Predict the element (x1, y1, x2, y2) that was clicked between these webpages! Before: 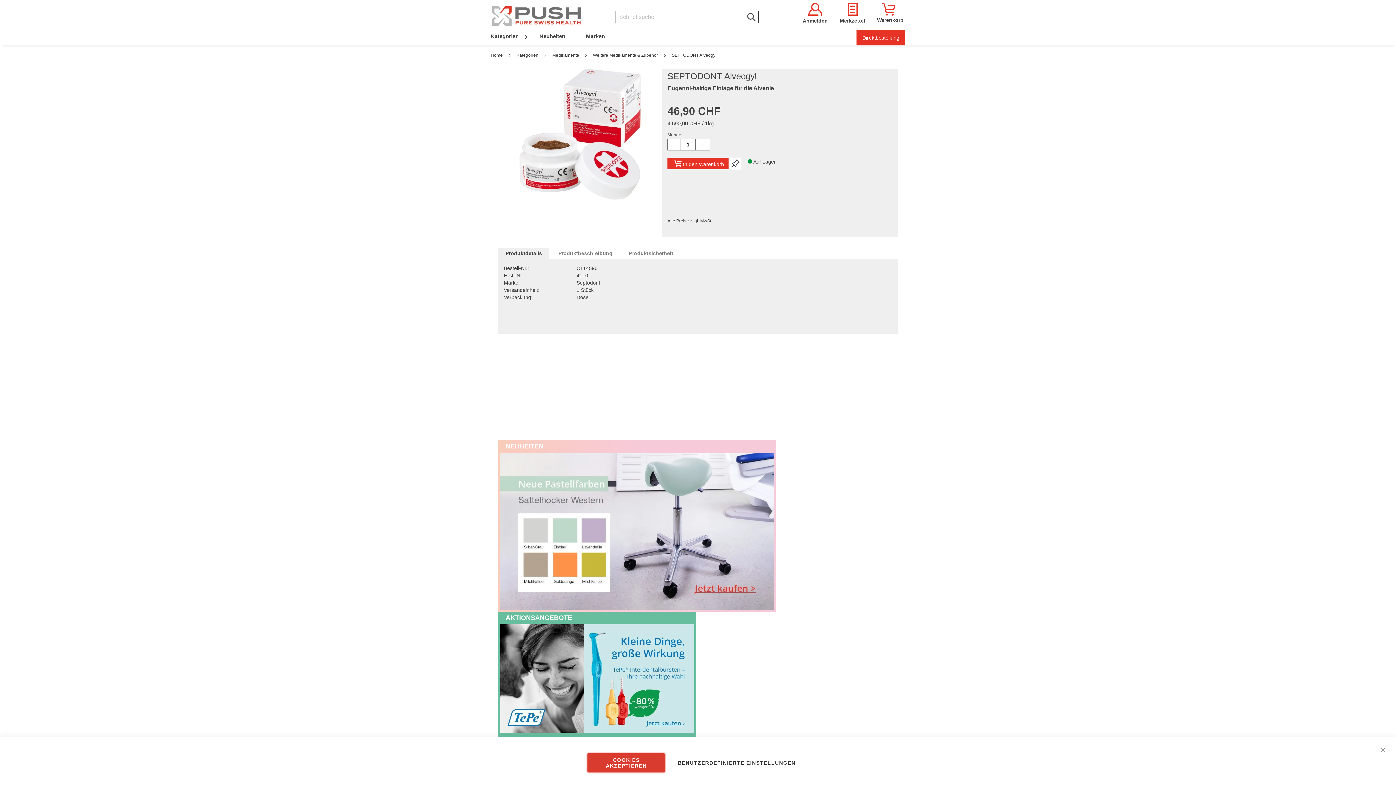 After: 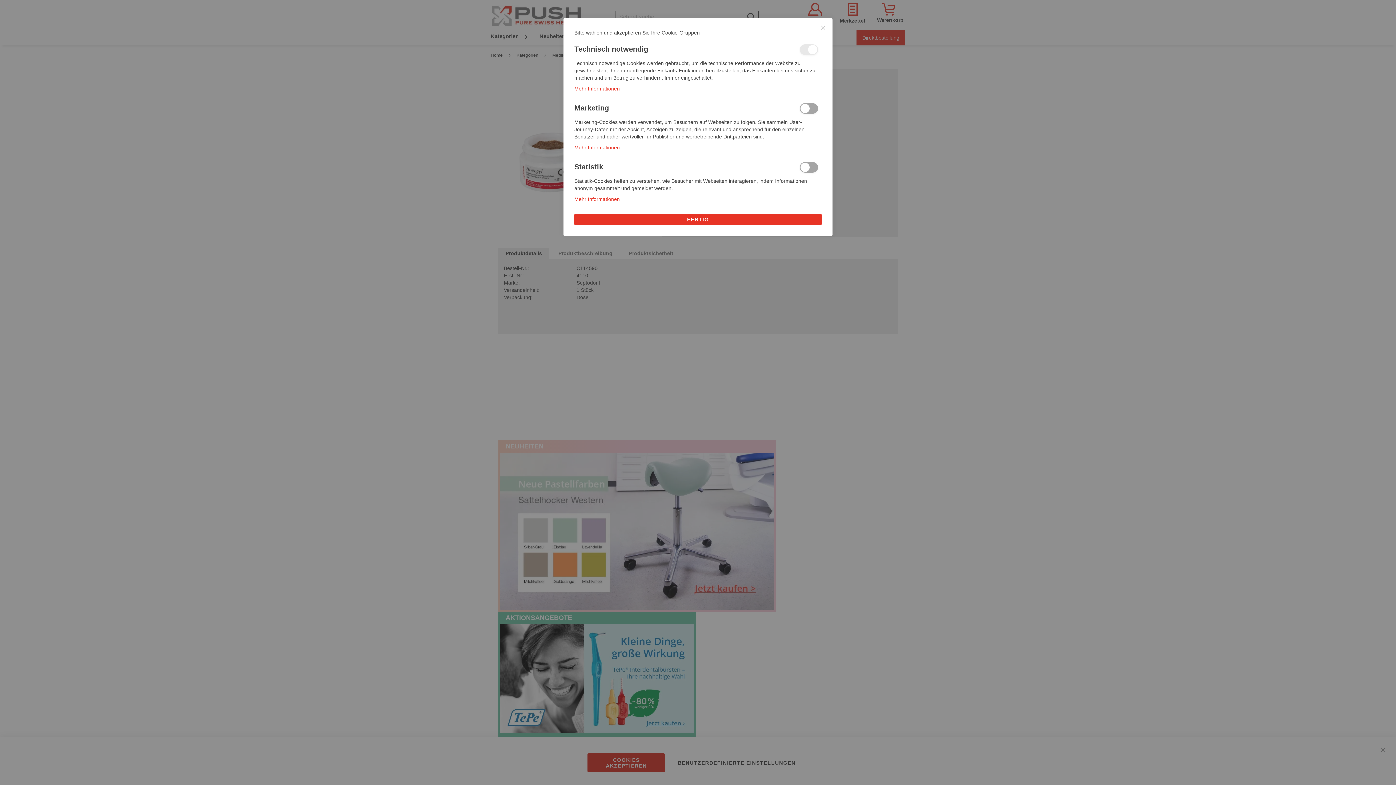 Action: bbox: (667, 753, 806, 772) label: BENUTZERDEFINIERTE EINSTELLUNGEN